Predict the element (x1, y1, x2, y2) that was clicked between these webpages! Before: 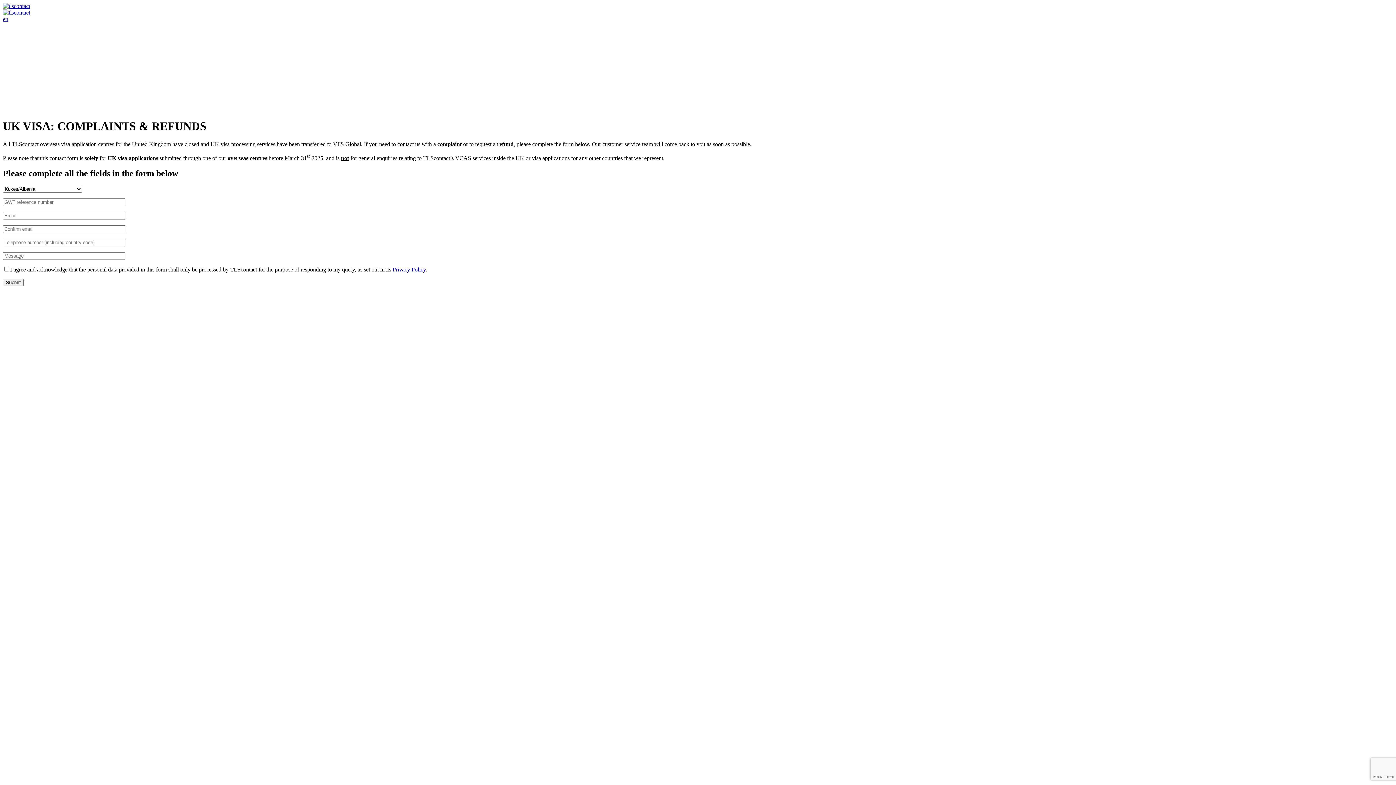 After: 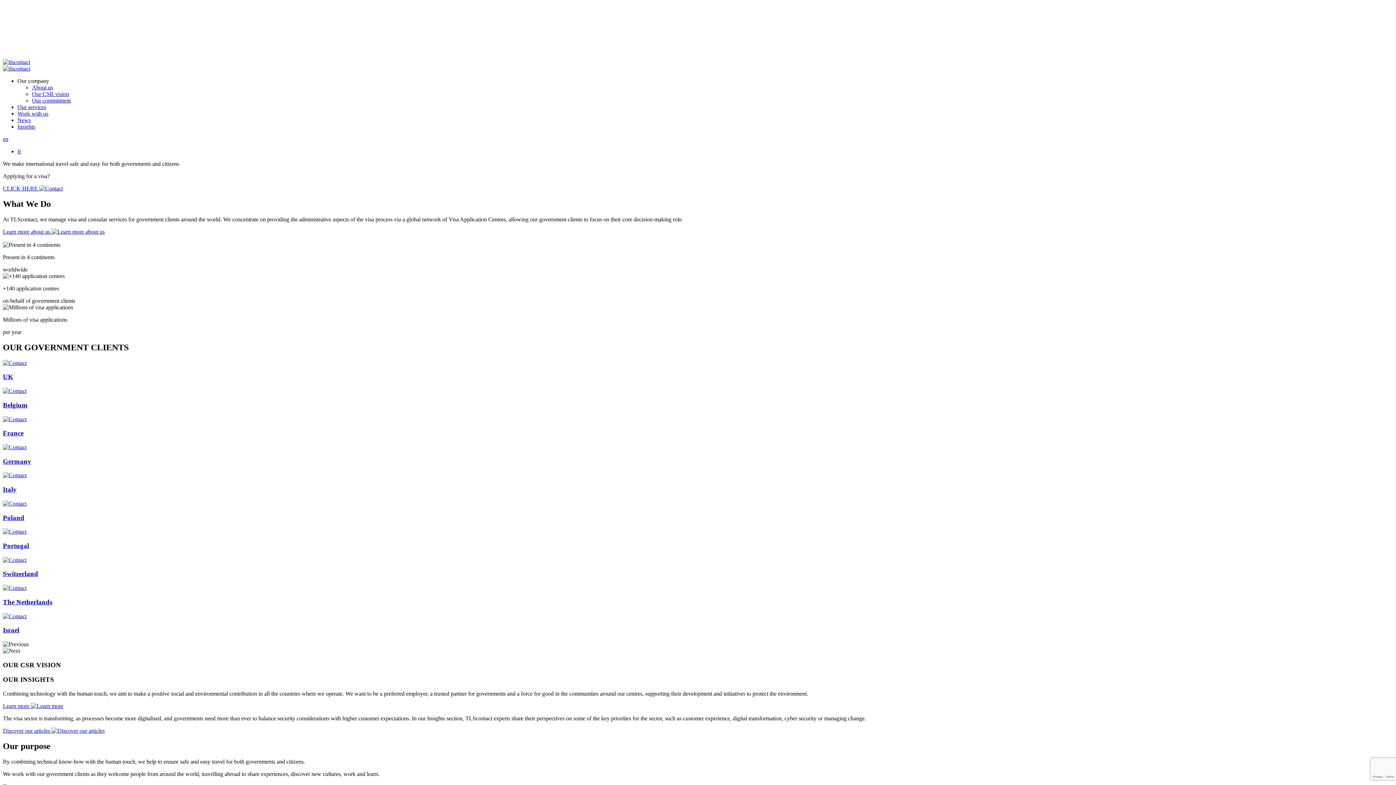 Action: bbox: (2, 9, 30, 15)